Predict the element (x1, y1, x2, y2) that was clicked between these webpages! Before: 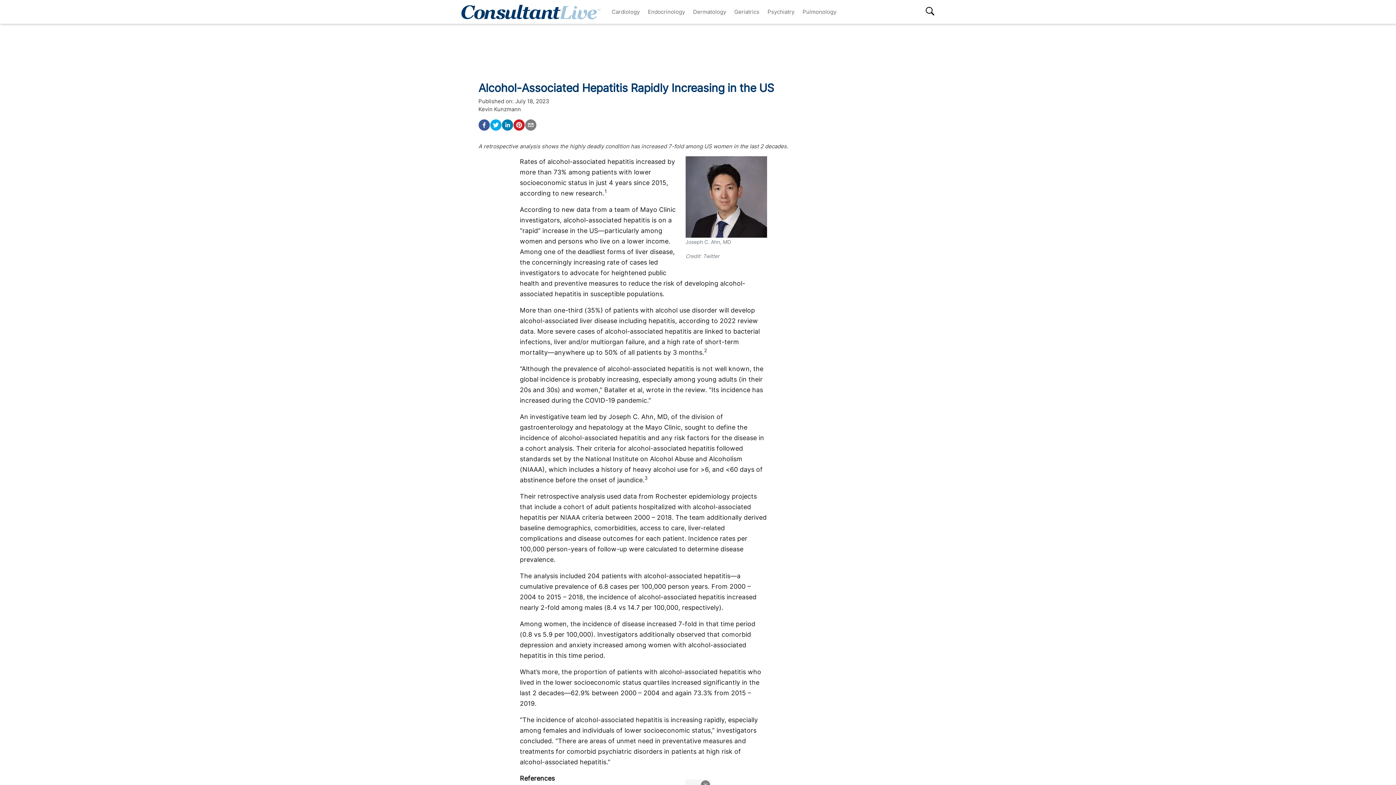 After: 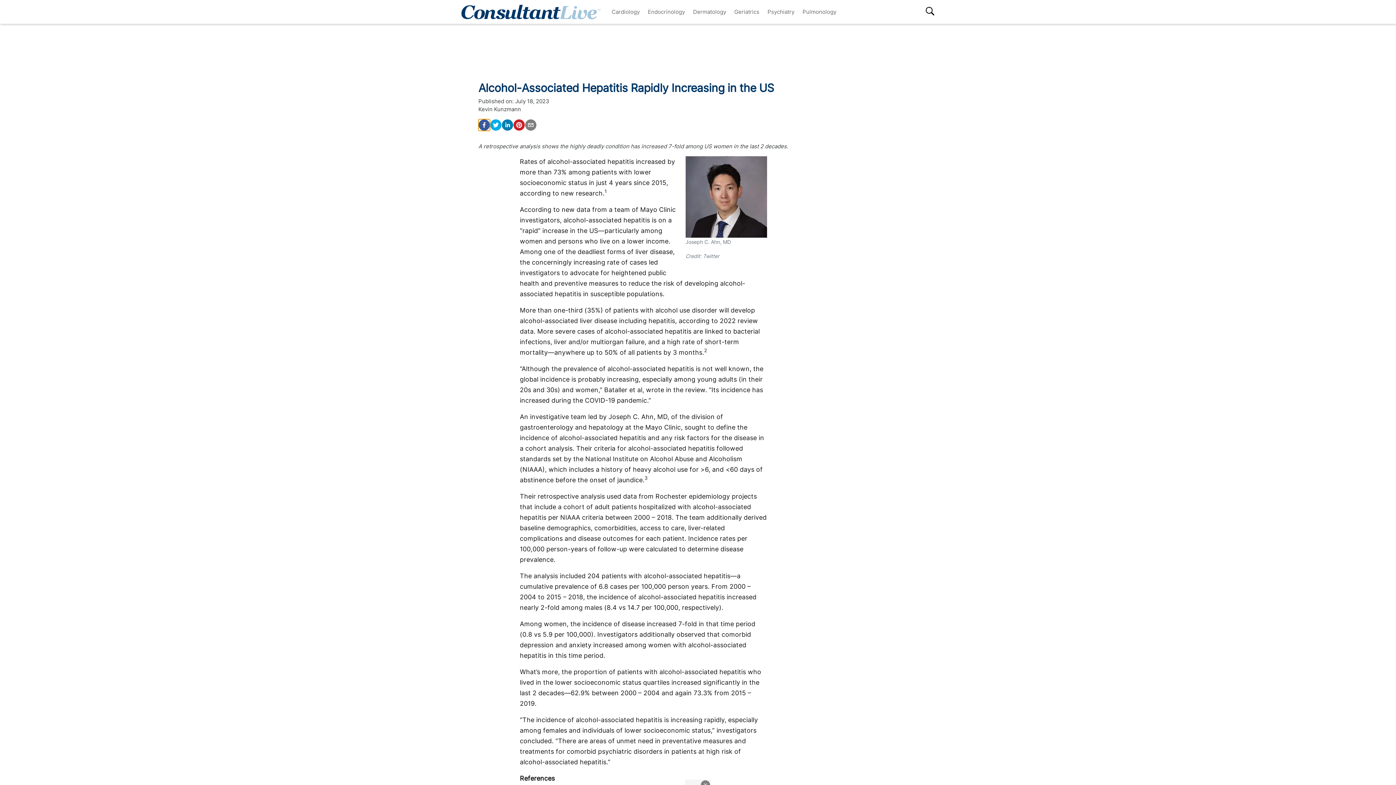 Action: bbox: (478, 119, 490, 130) label: facebook